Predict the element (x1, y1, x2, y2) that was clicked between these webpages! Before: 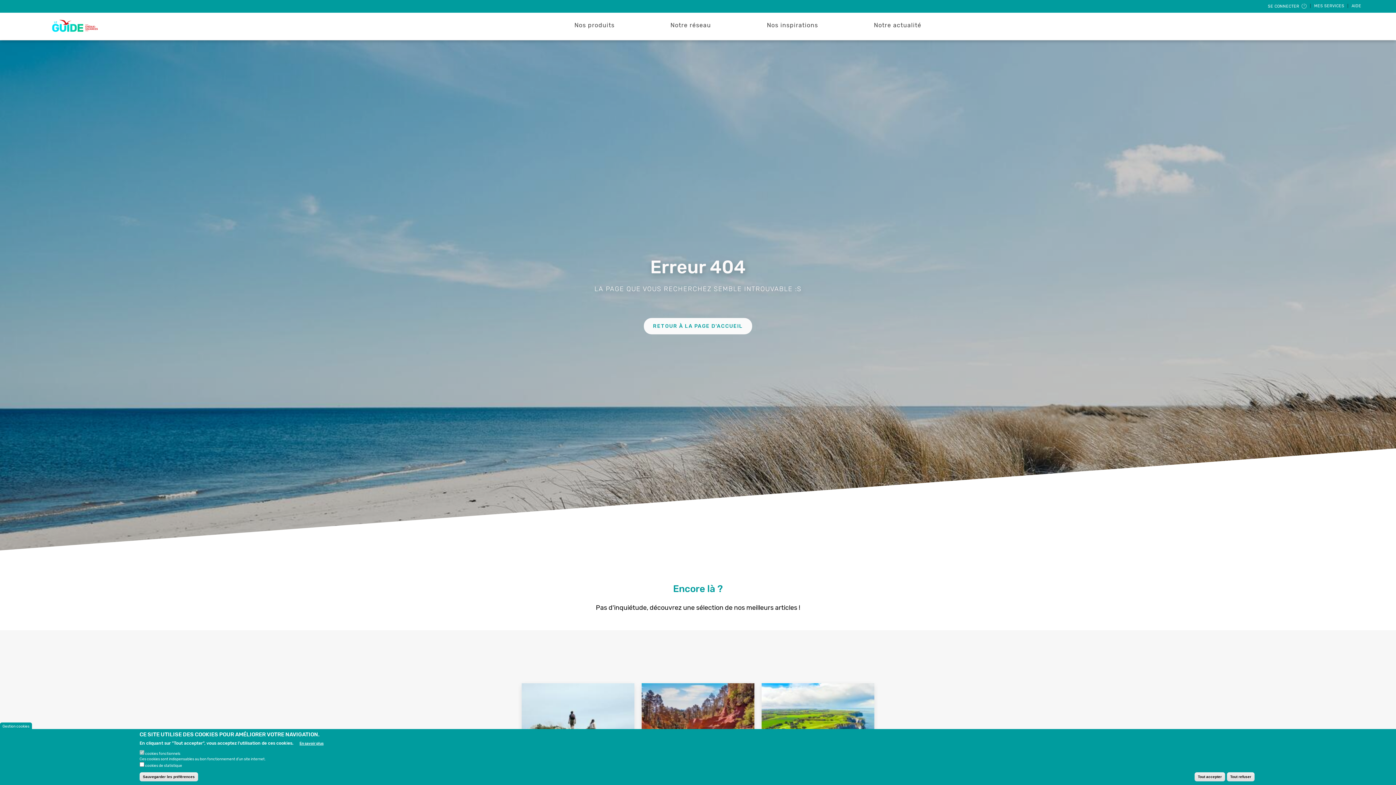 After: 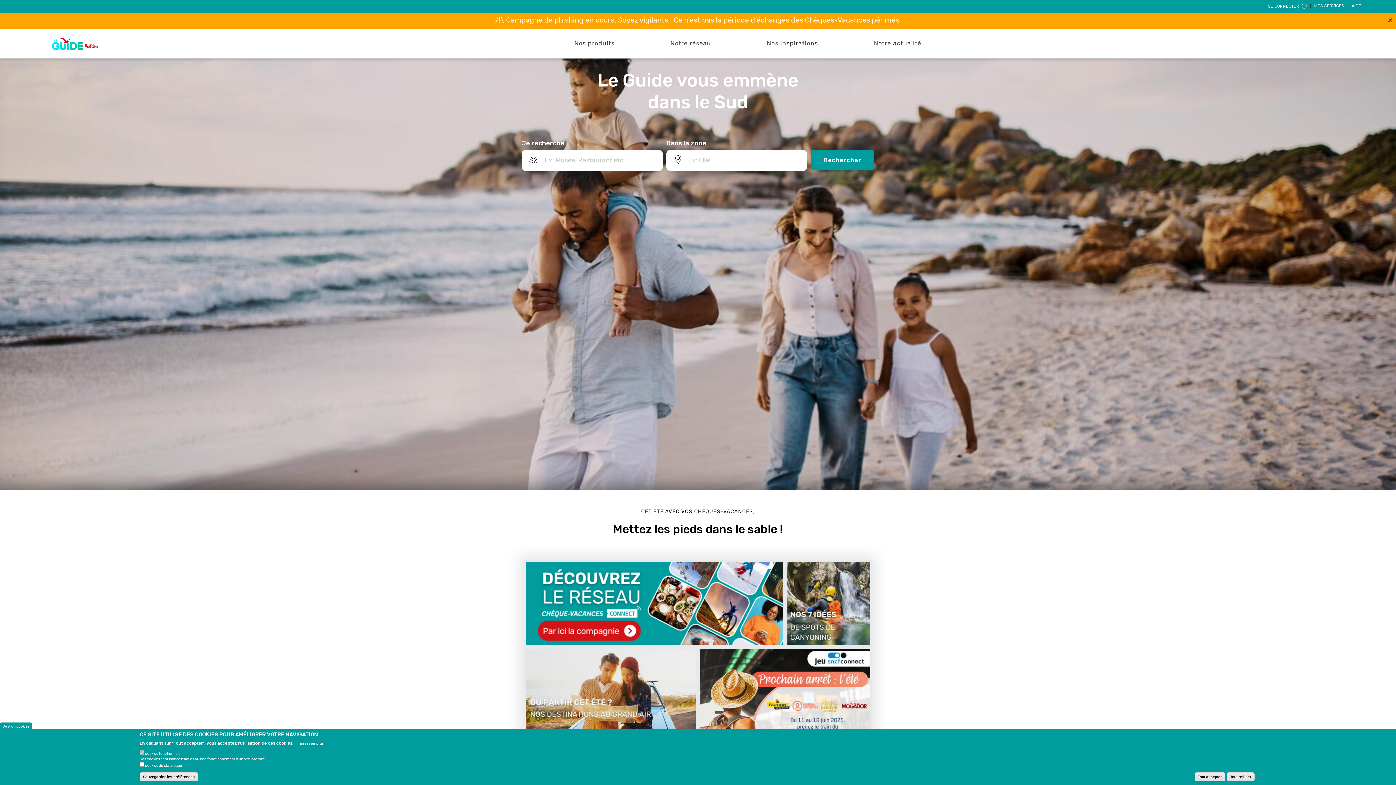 Action: bbox: (644, 318, 752, 334) label: RETOUR À LA PAGE D'ACCUEIL